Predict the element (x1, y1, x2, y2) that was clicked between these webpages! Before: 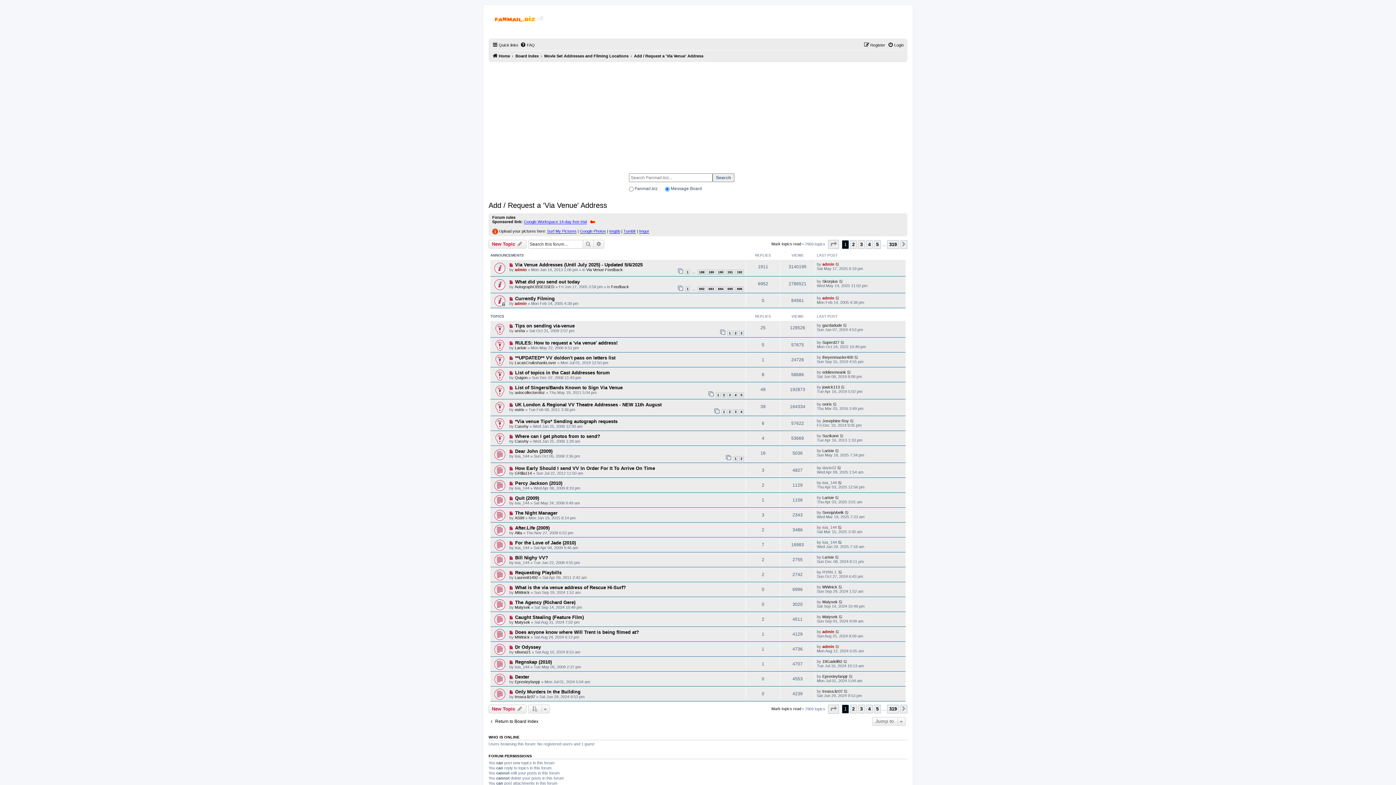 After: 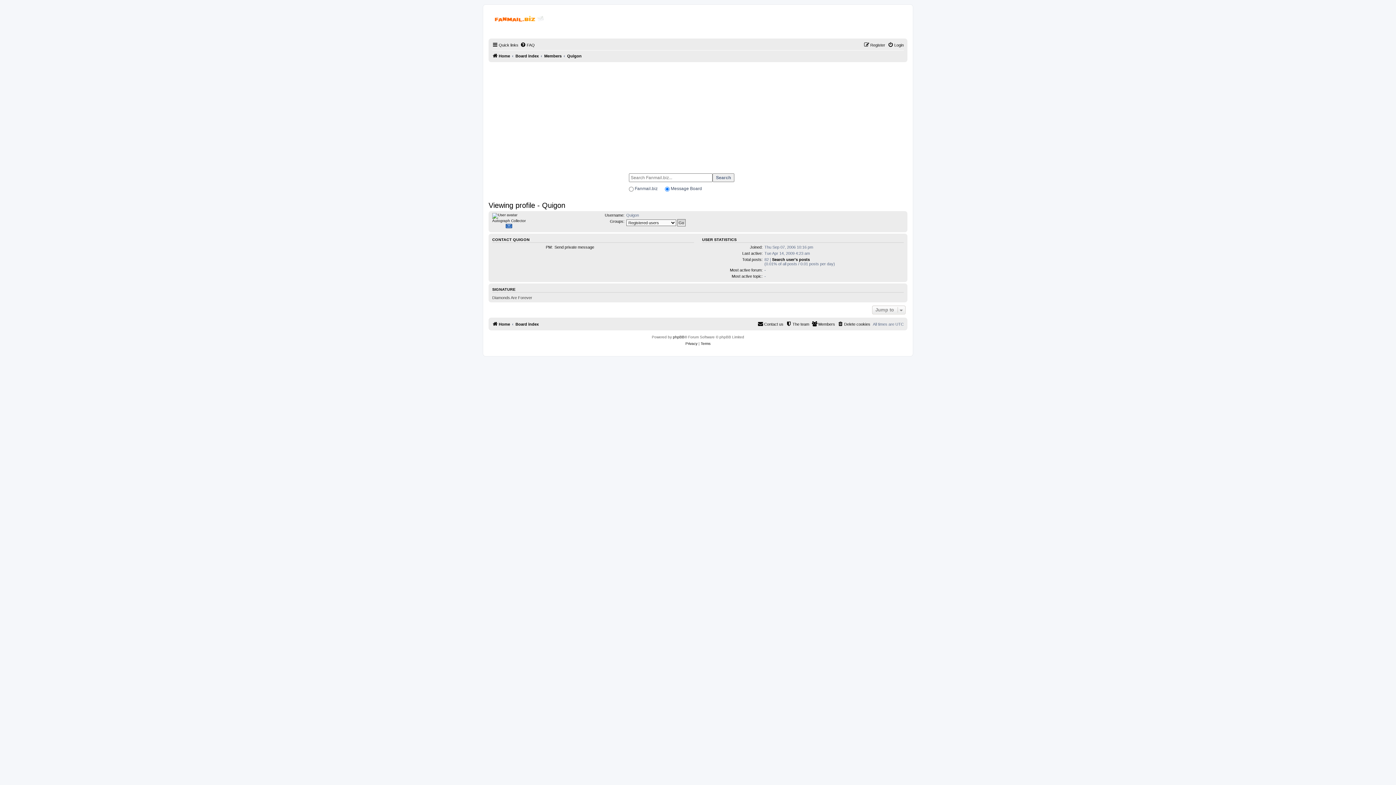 Action: label: Quigon bbox: (514, 375, 527, 379)